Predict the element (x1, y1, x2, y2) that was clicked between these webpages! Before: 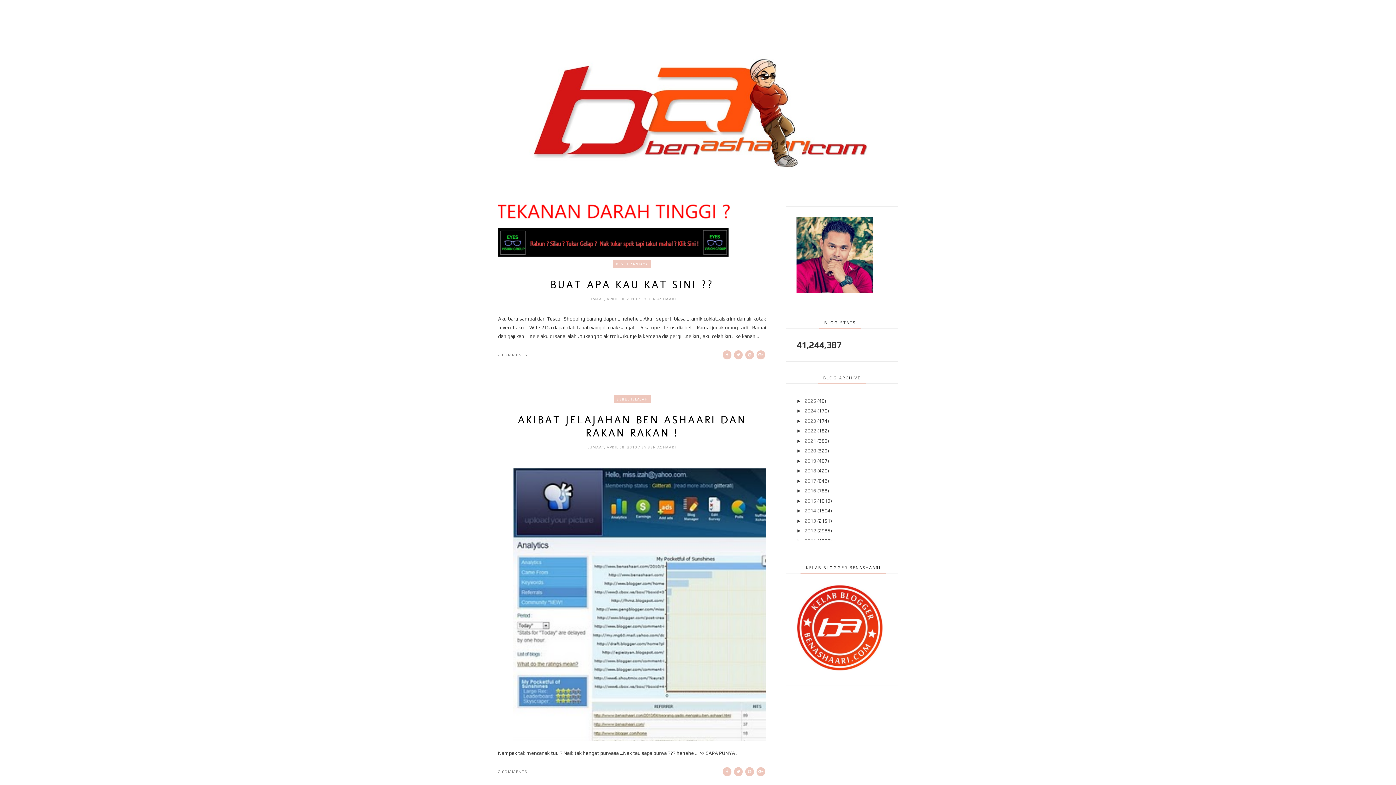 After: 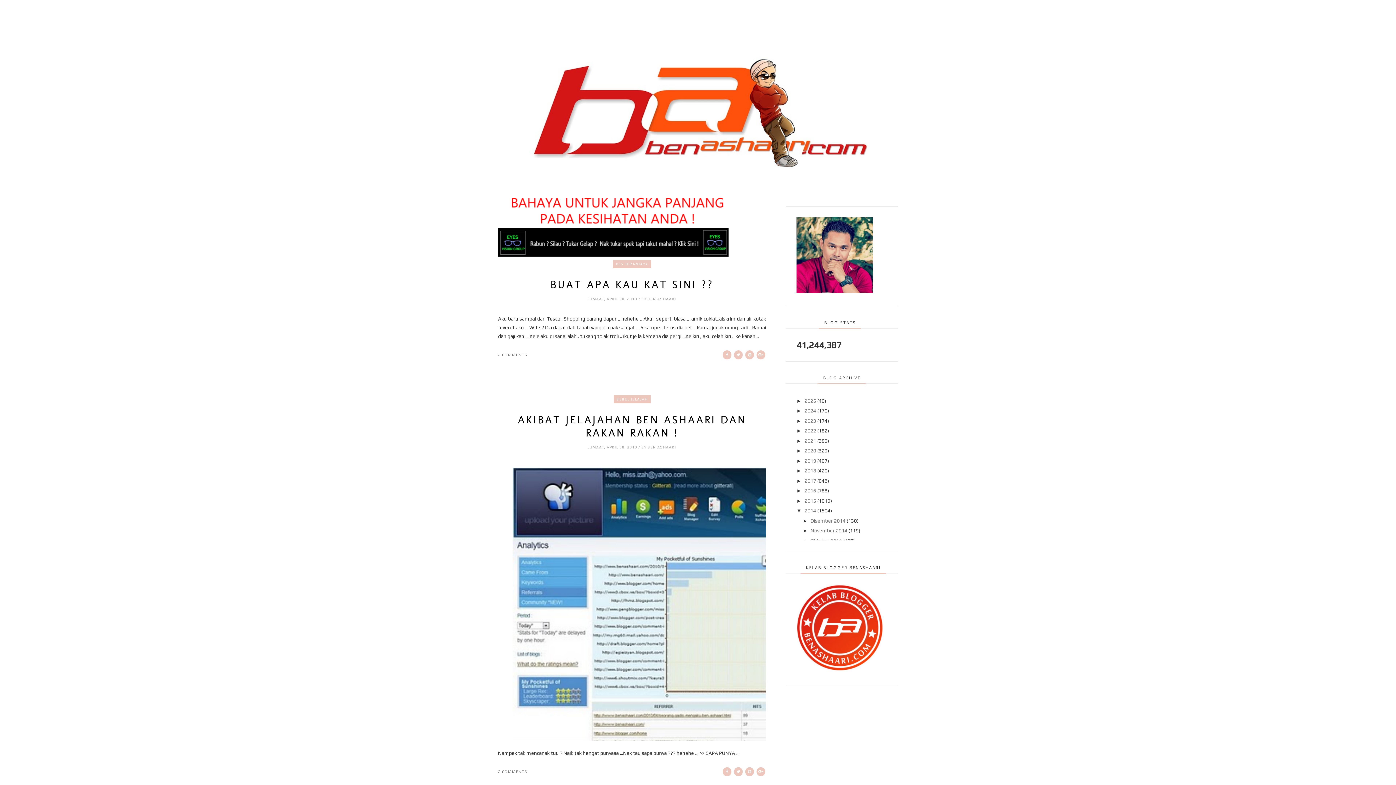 Action: label: ►   bbox: (796, 508, 804, 513)